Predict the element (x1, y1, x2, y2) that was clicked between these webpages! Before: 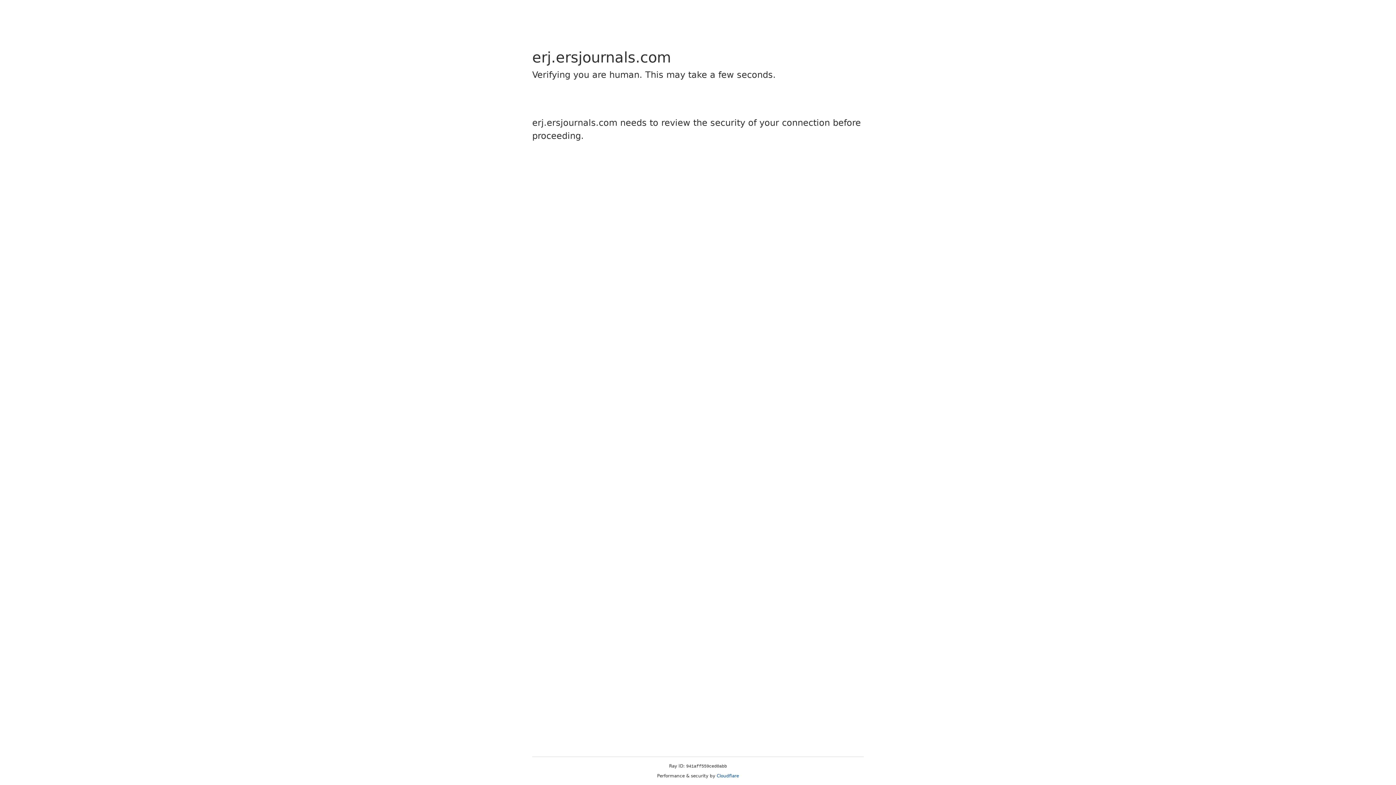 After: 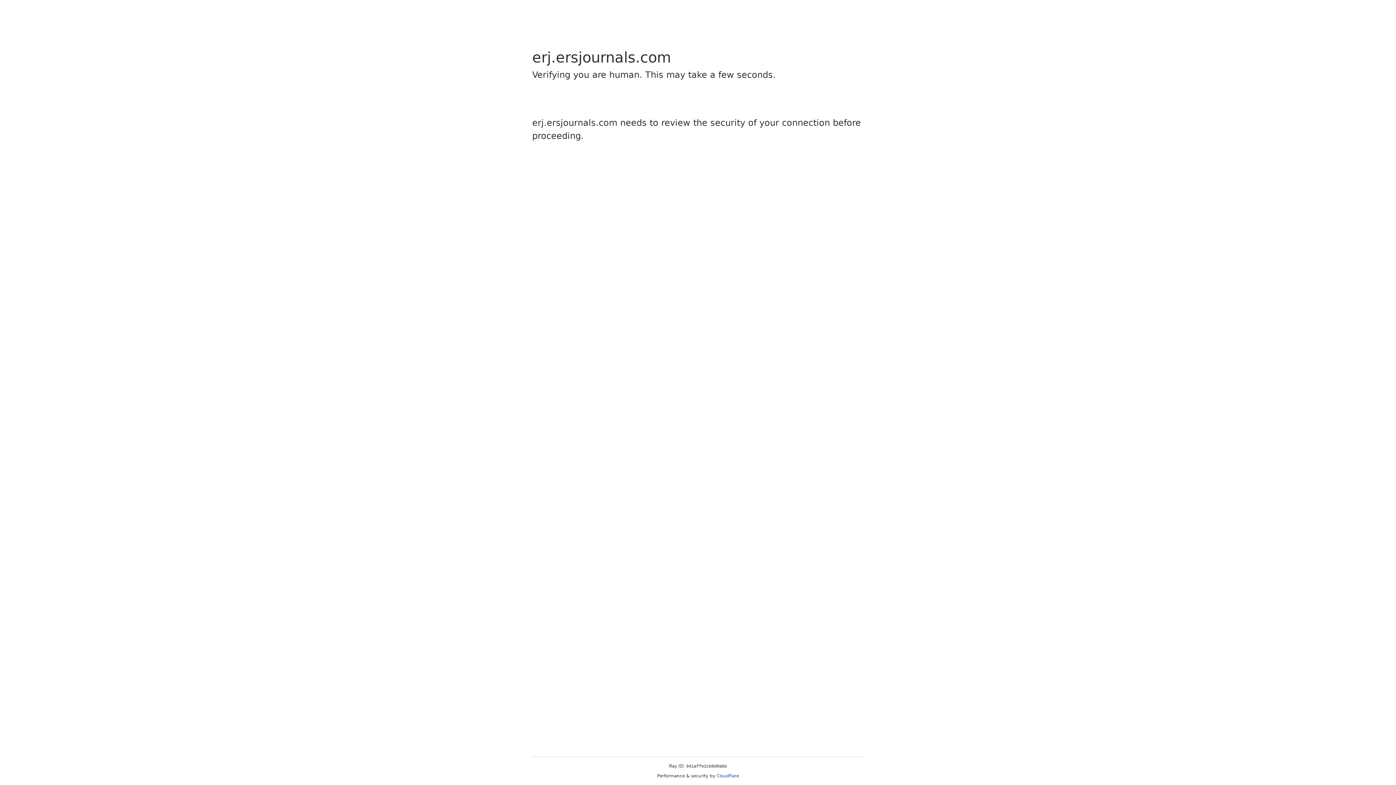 Action: label: Cloudflare bbox: (716, 773, 739, 778)